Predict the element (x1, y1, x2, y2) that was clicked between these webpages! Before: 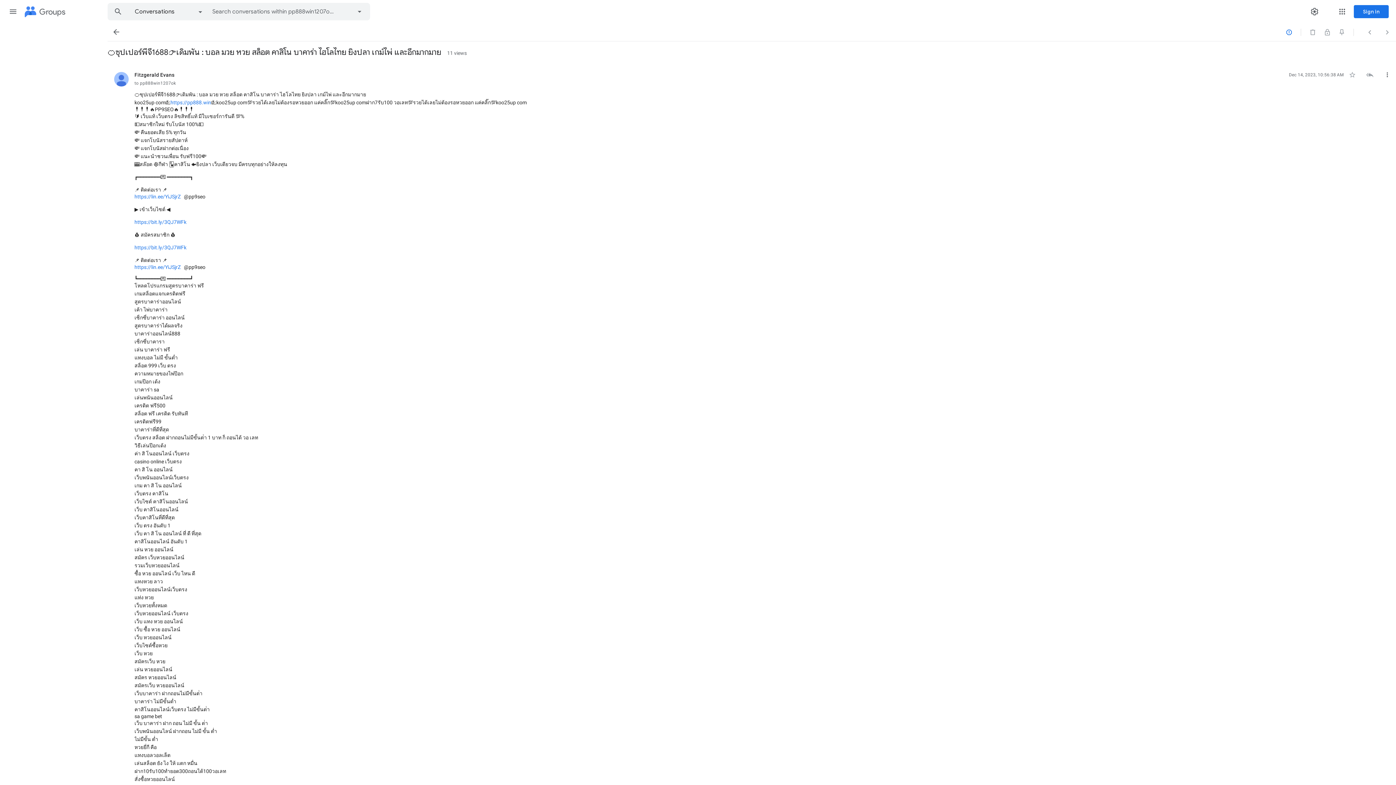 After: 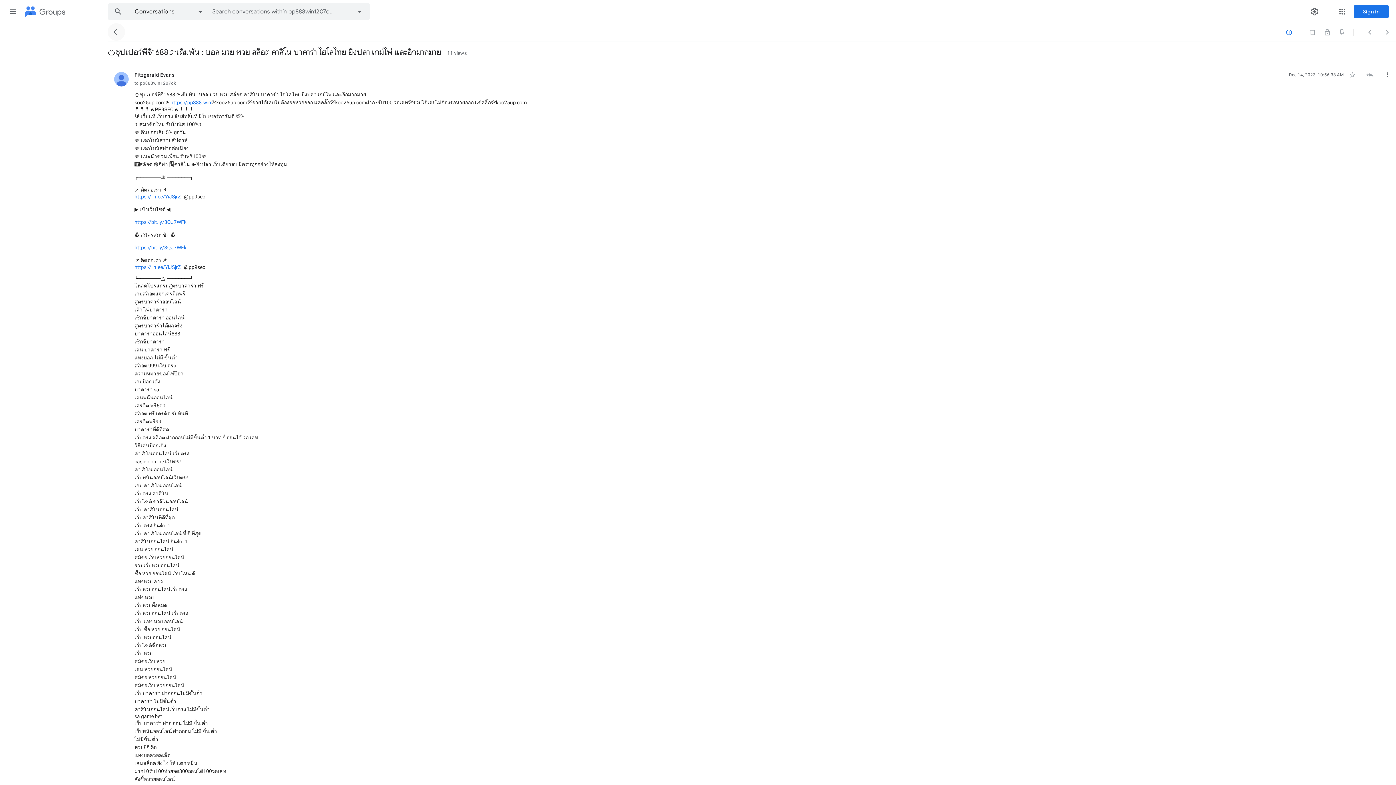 Action: bbox: (107, 23, 125, 40) label: Back to Conversations